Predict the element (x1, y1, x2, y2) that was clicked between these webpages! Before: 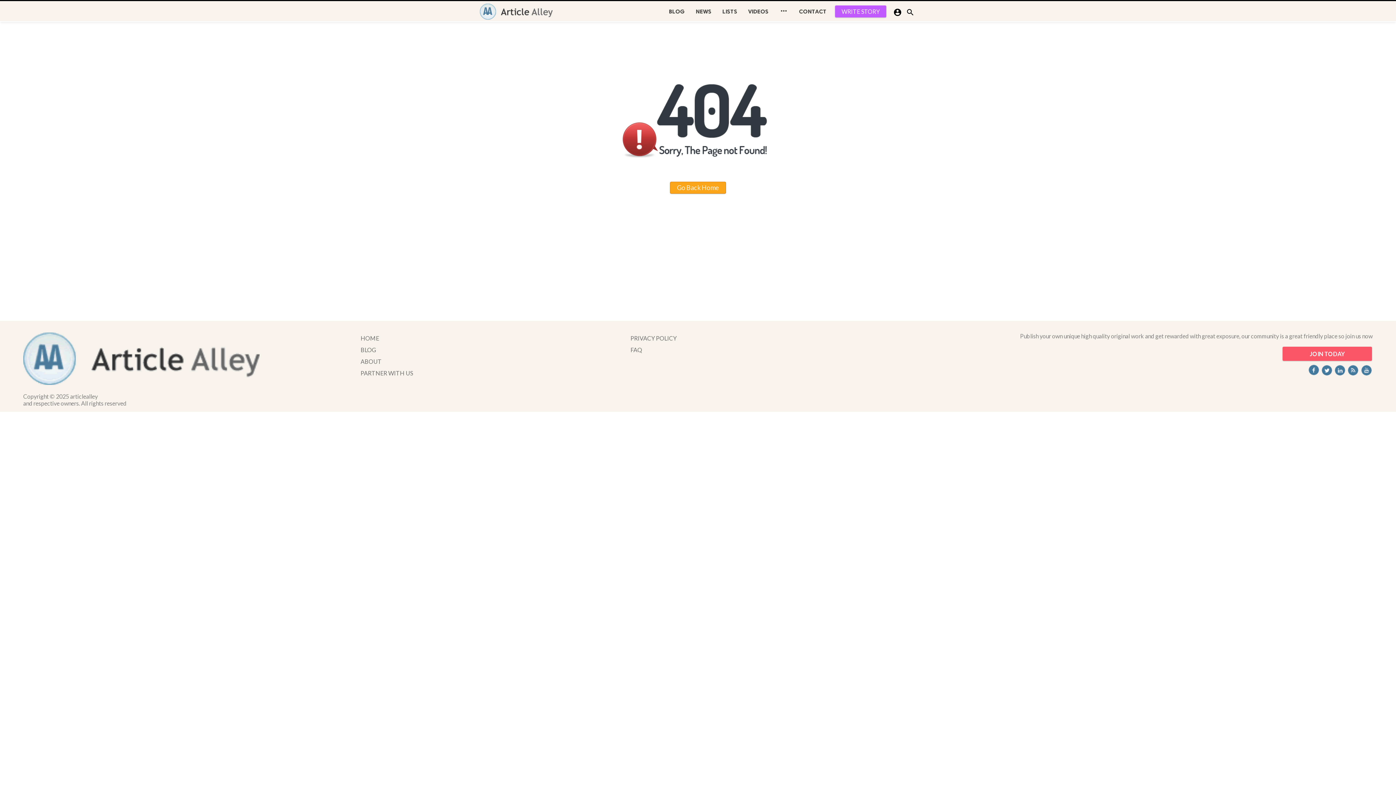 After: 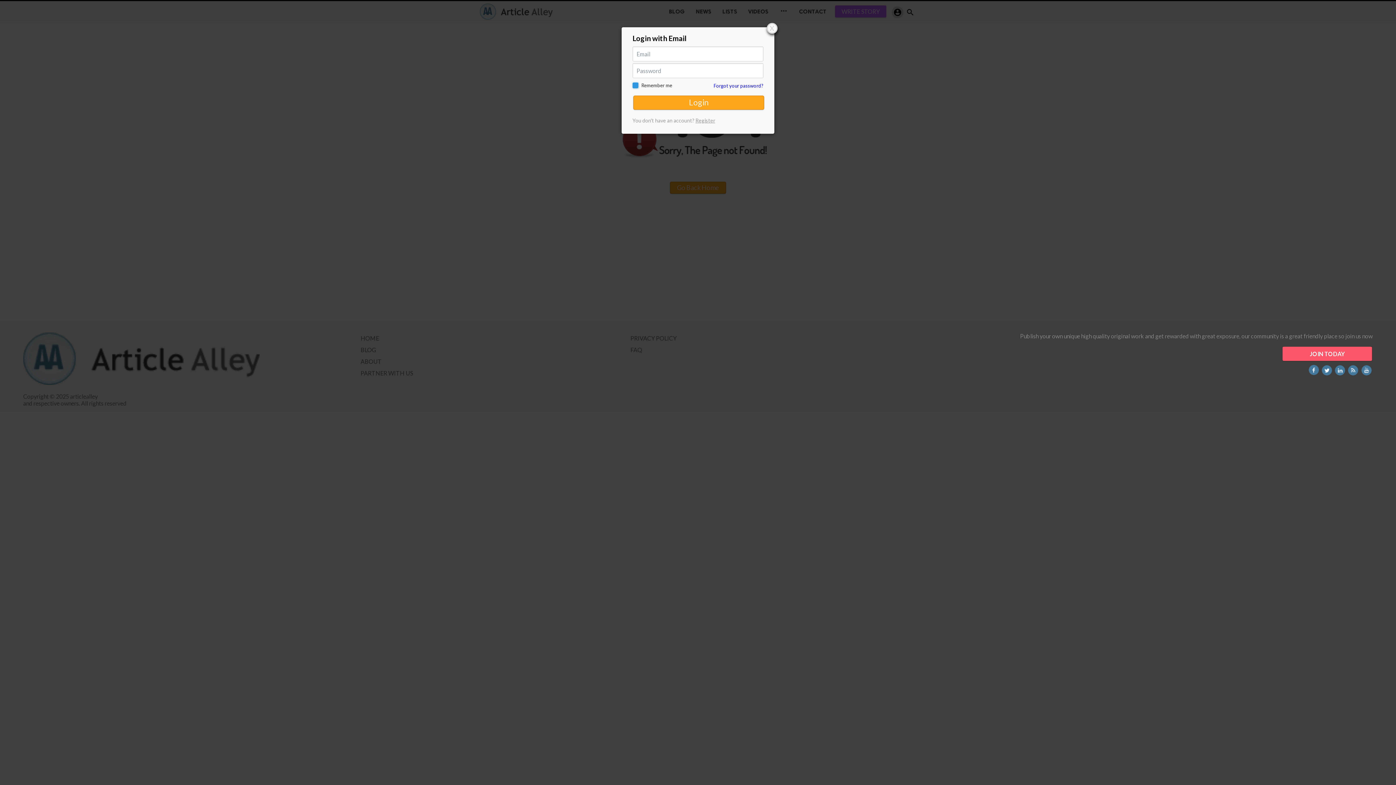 Action: label:  bbox: (892, 6, 903, 18)